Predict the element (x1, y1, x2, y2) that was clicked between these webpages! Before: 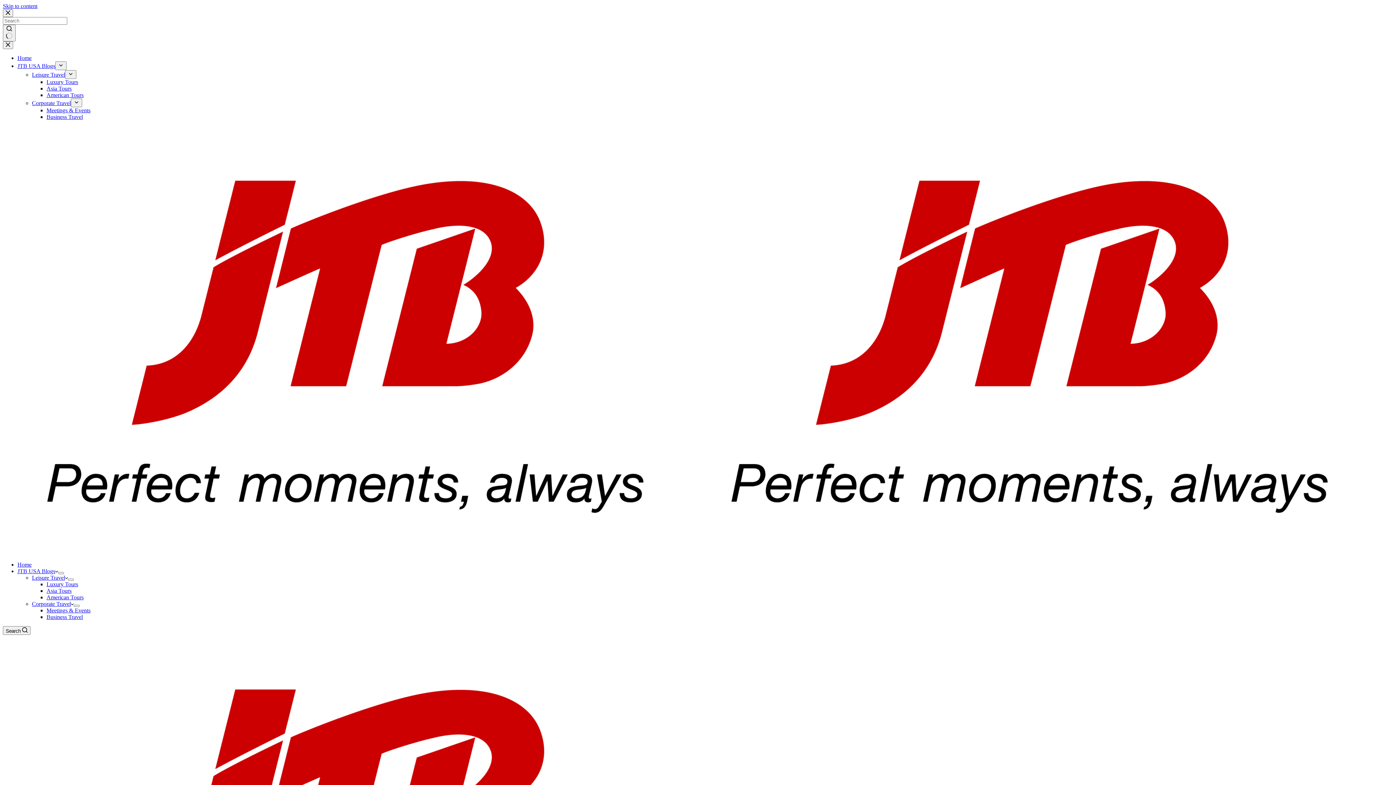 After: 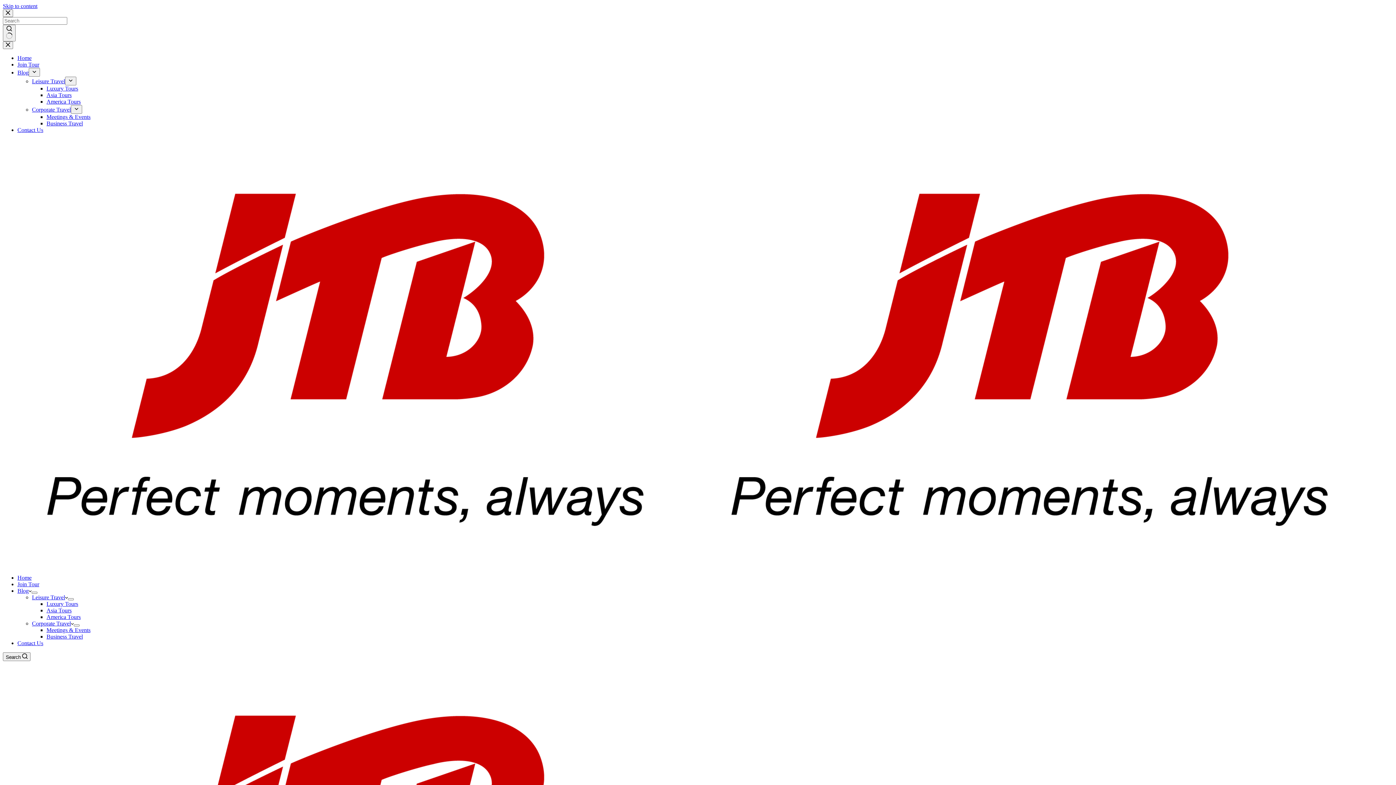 Action: bbox: (46, 78, 78, 85) label: Luxury Tours